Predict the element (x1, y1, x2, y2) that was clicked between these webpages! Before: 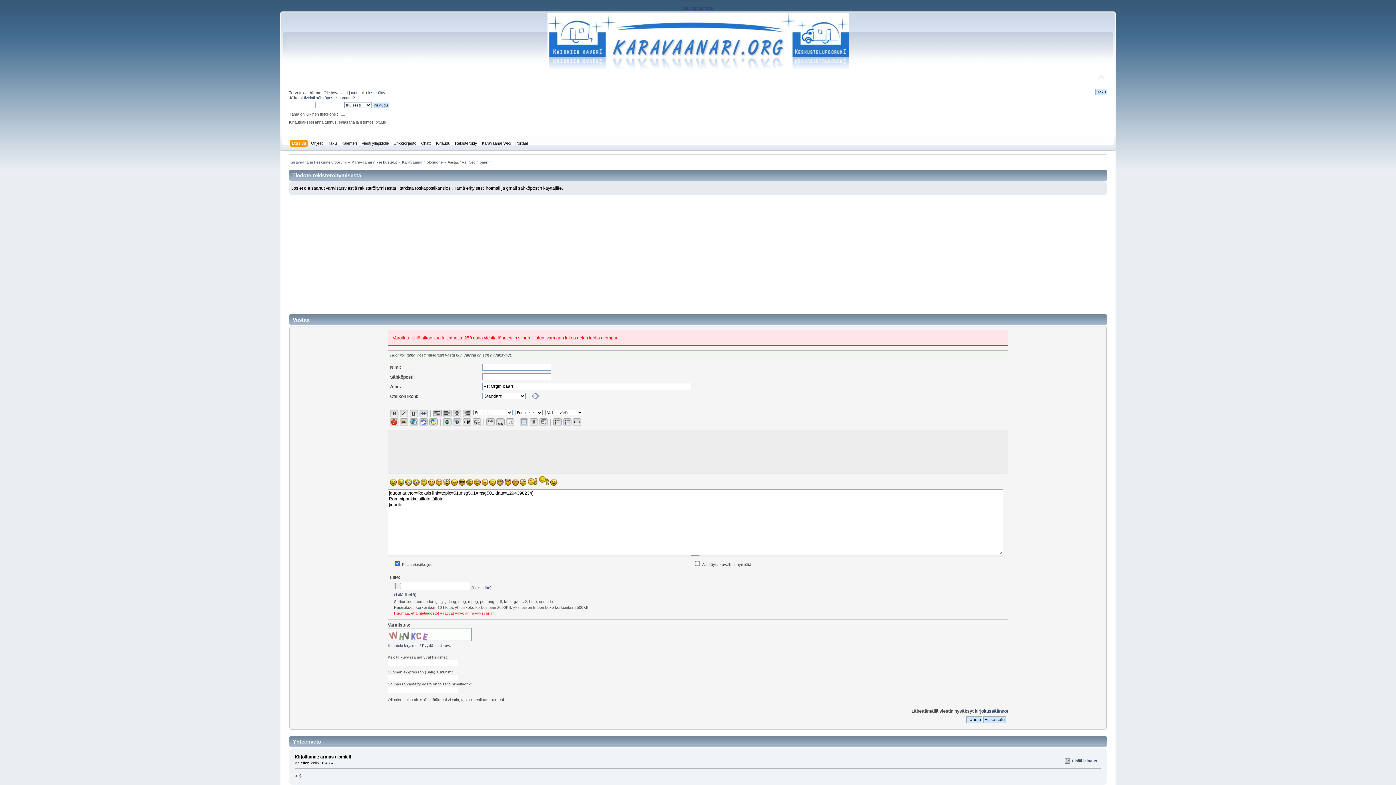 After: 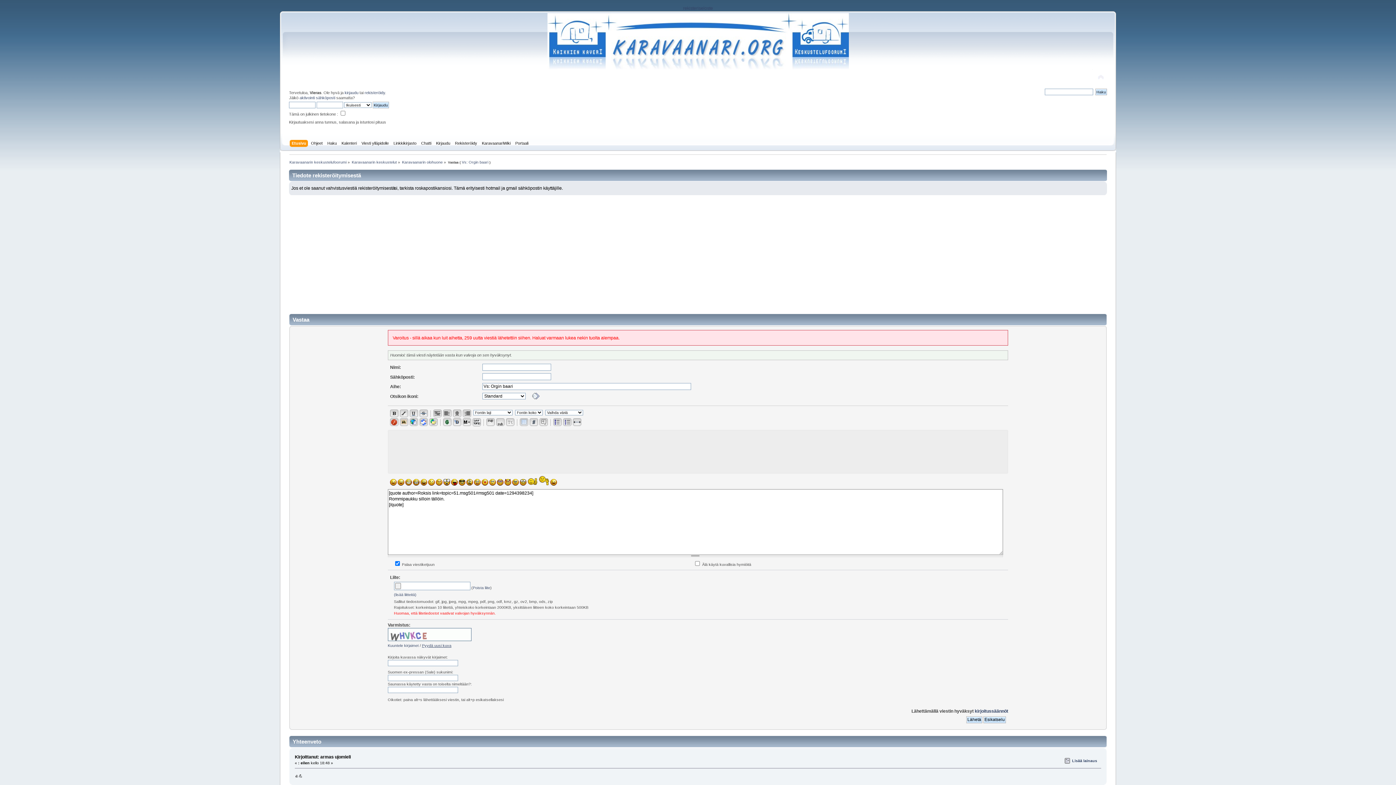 Action: label: Pyydä uusi kuva bbox: (422, 643, 451, 647)